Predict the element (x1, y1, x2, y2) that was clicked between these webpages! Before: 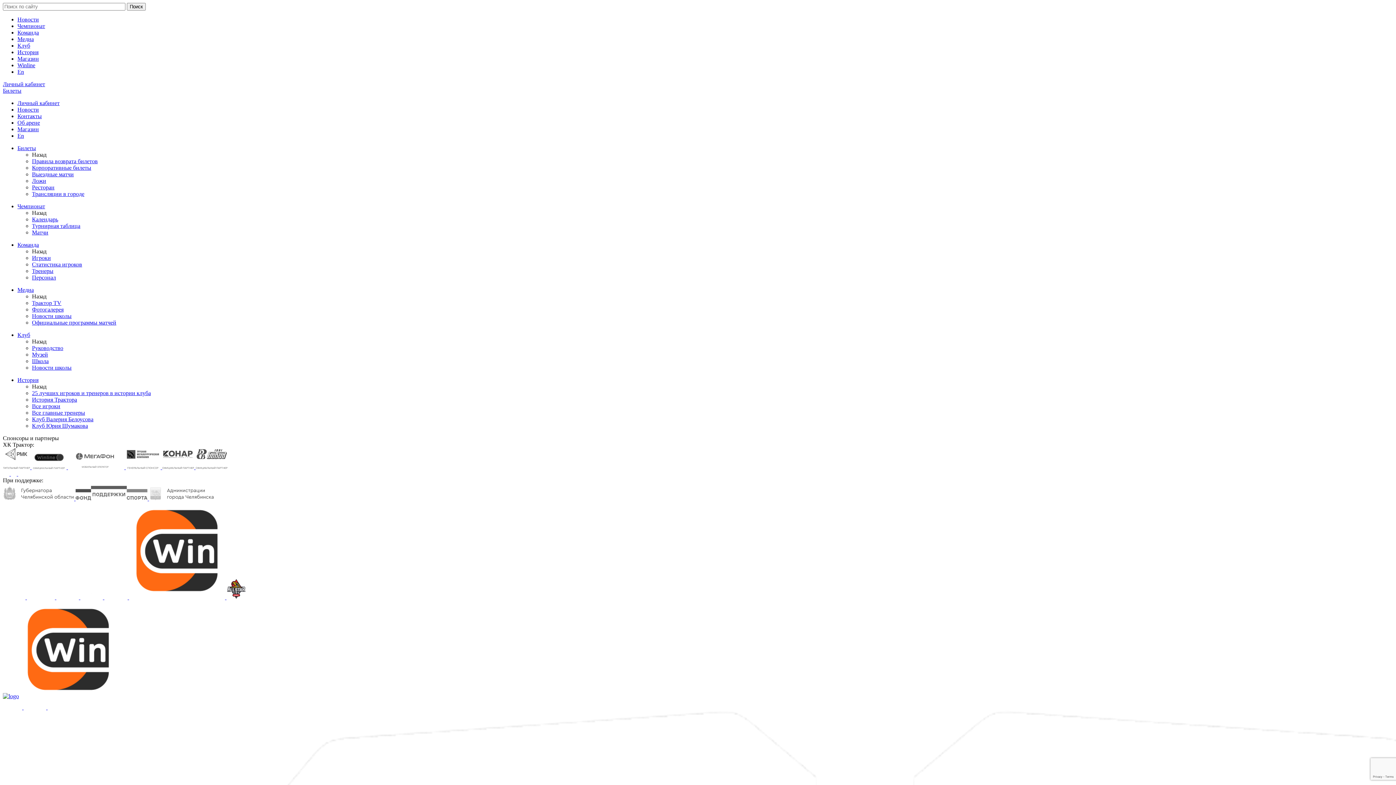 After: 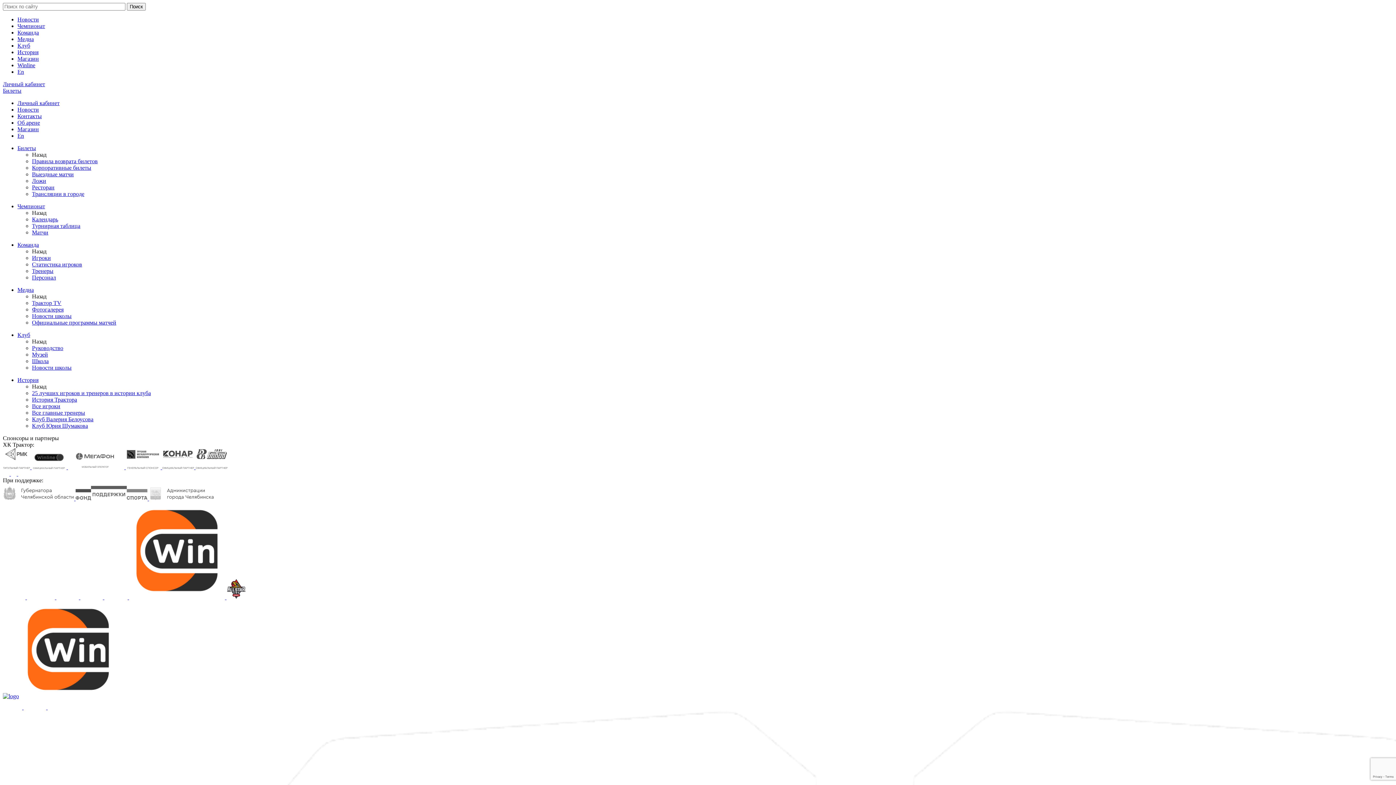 Action: label:   bbox: (2, 470, 10, 477)